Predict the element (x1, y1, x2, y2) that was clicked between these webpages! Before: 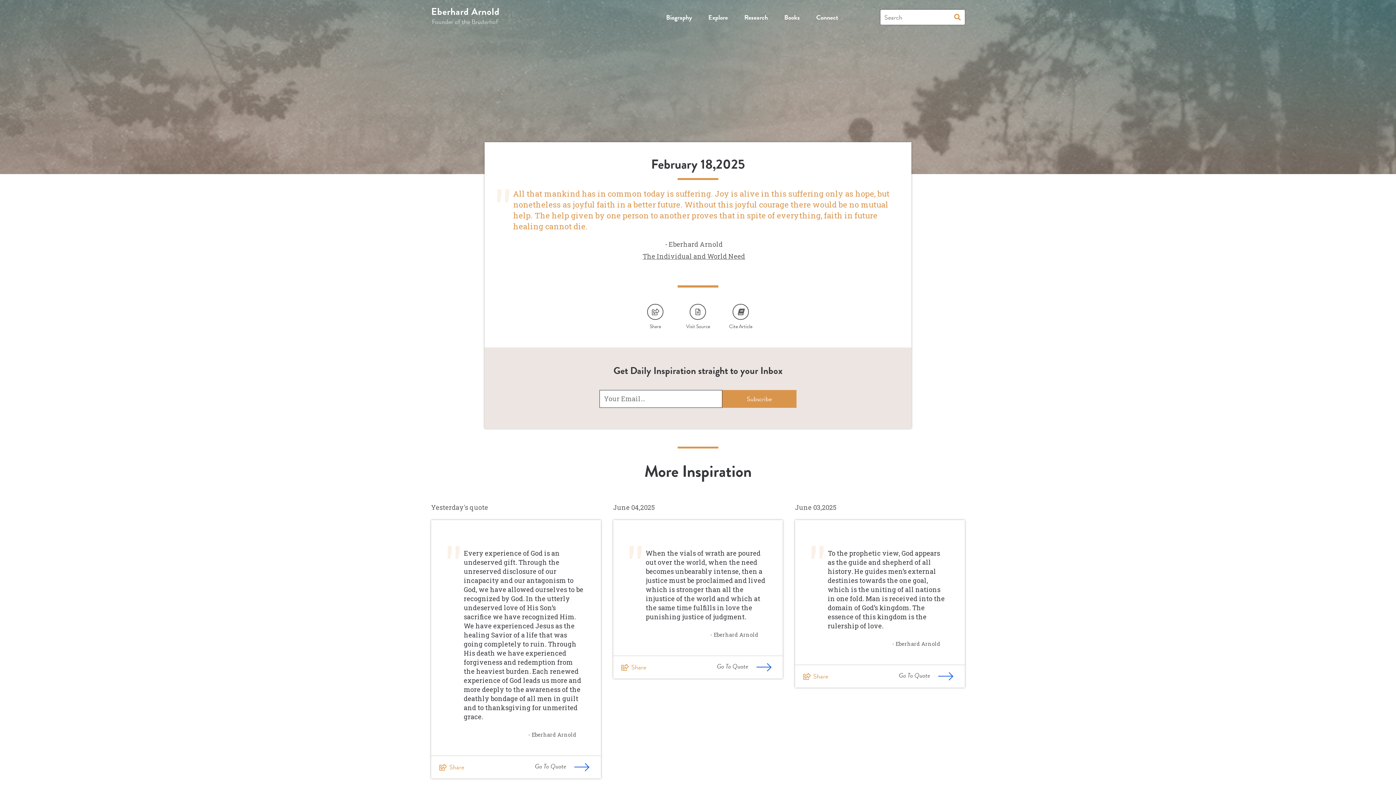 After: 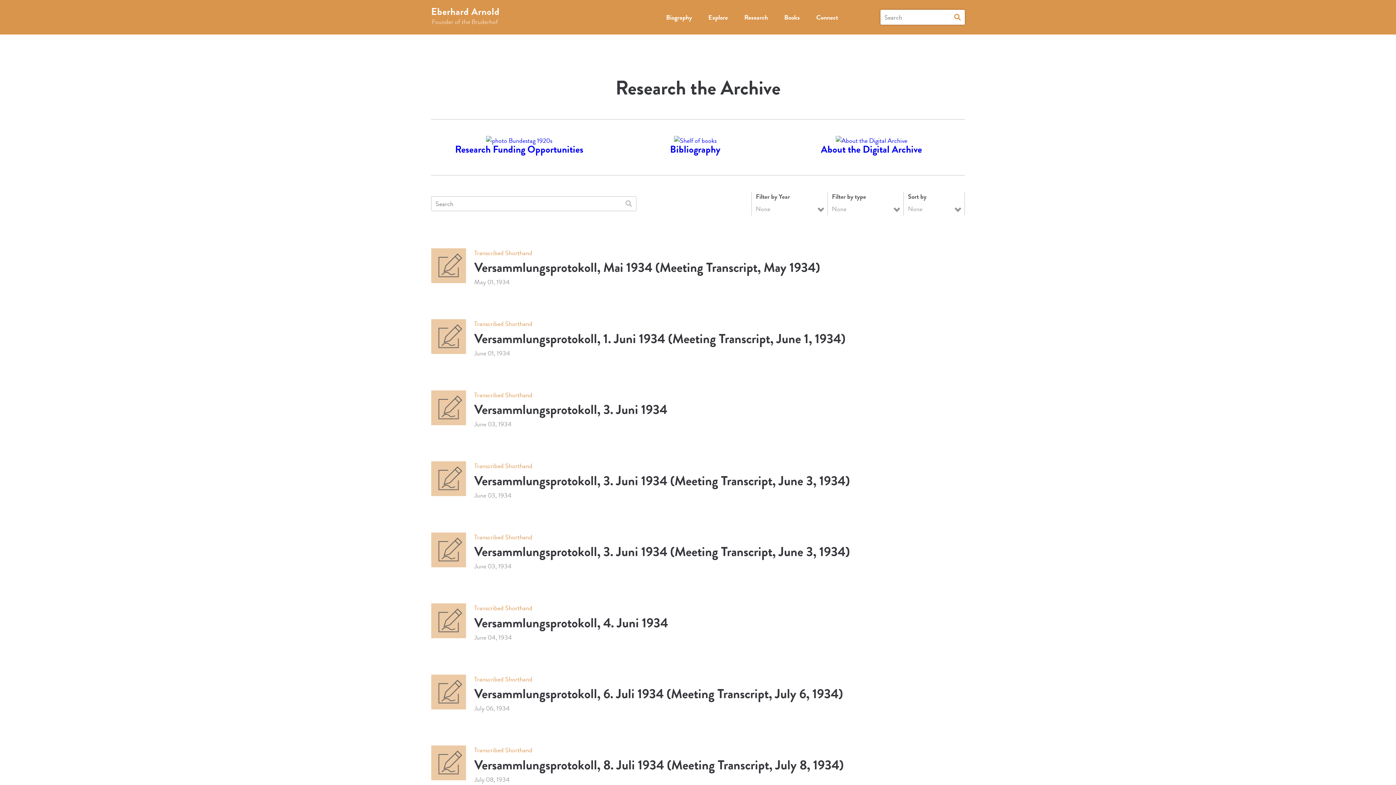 Action: label: Research bbox: (744, 12, 768, 26)